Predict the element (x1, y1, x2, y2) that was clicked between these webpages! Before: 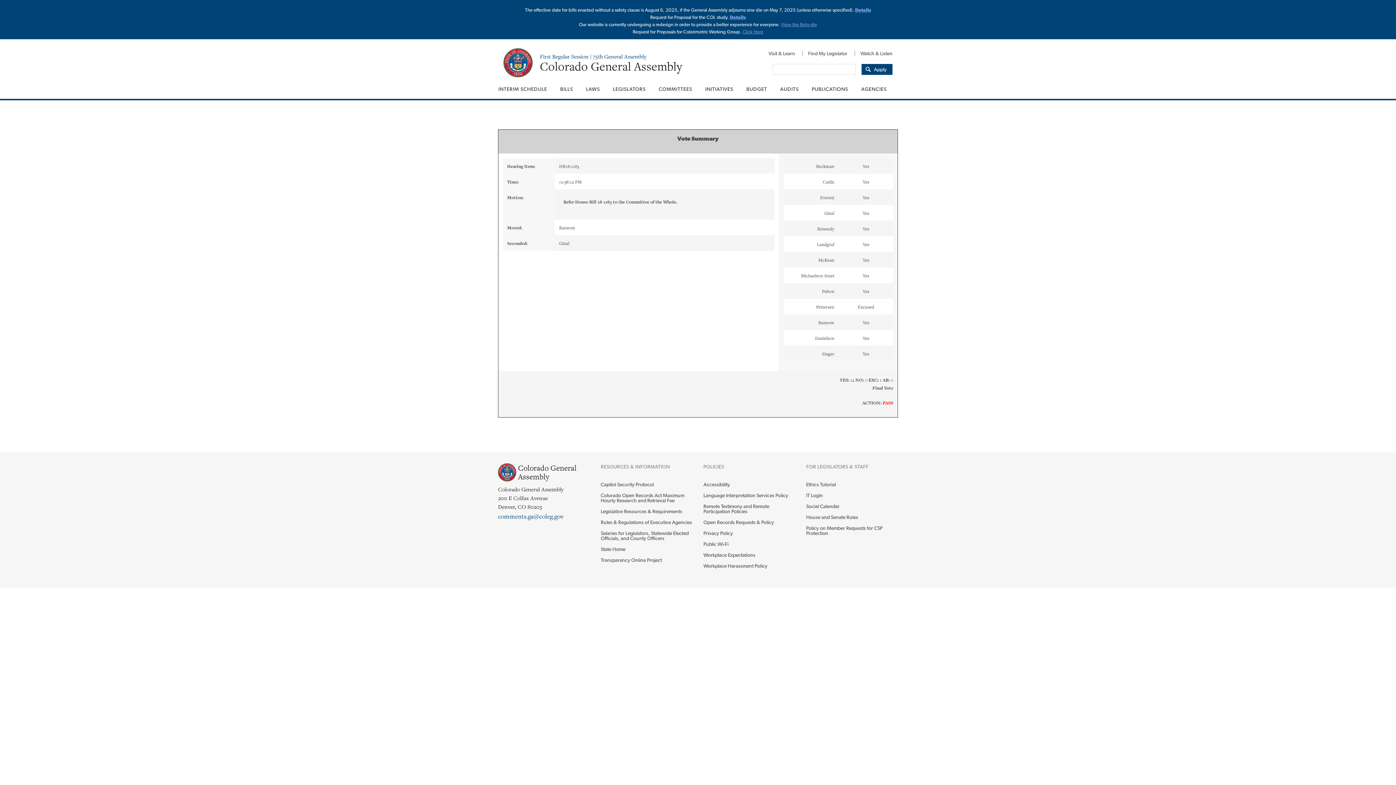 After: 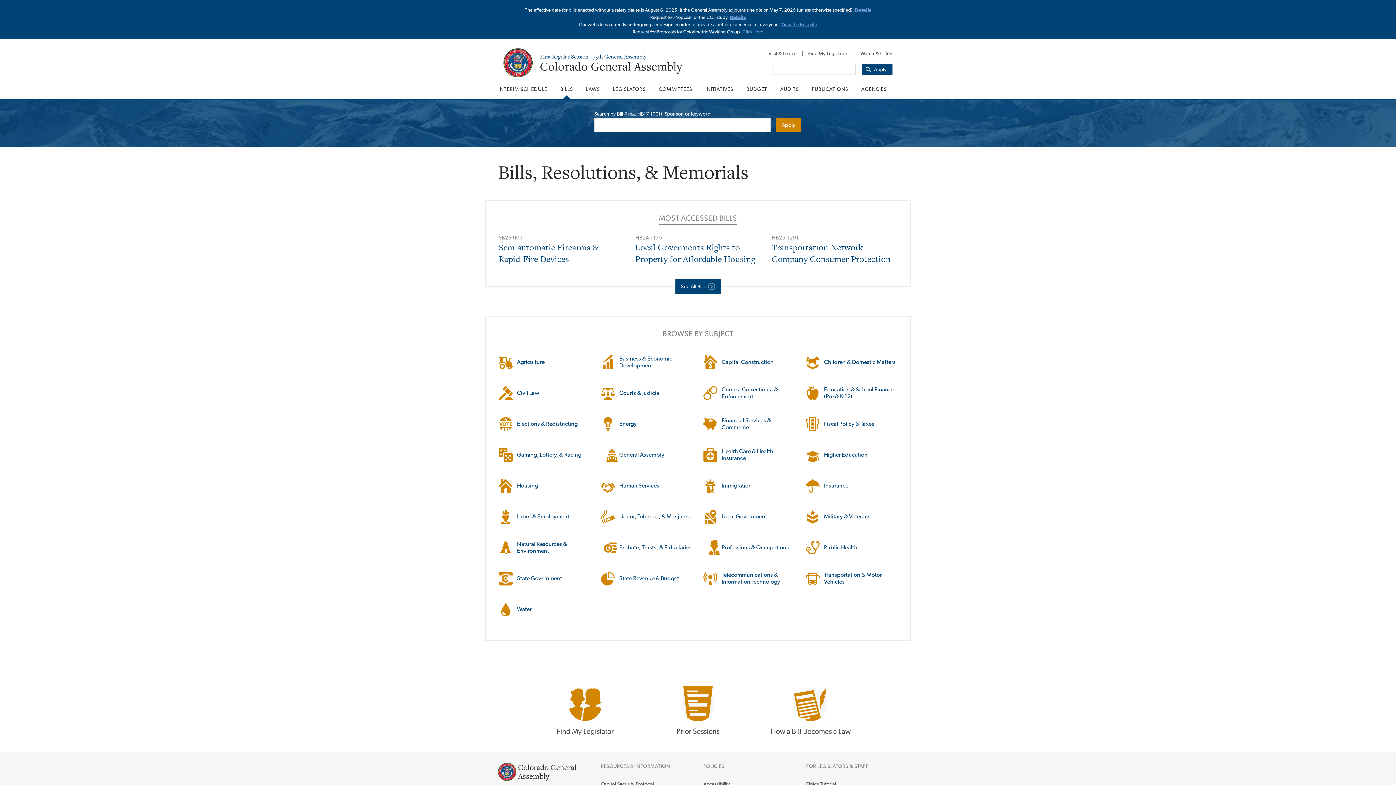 Action: bbox: (553, 79, 579, 98) label: BILLS